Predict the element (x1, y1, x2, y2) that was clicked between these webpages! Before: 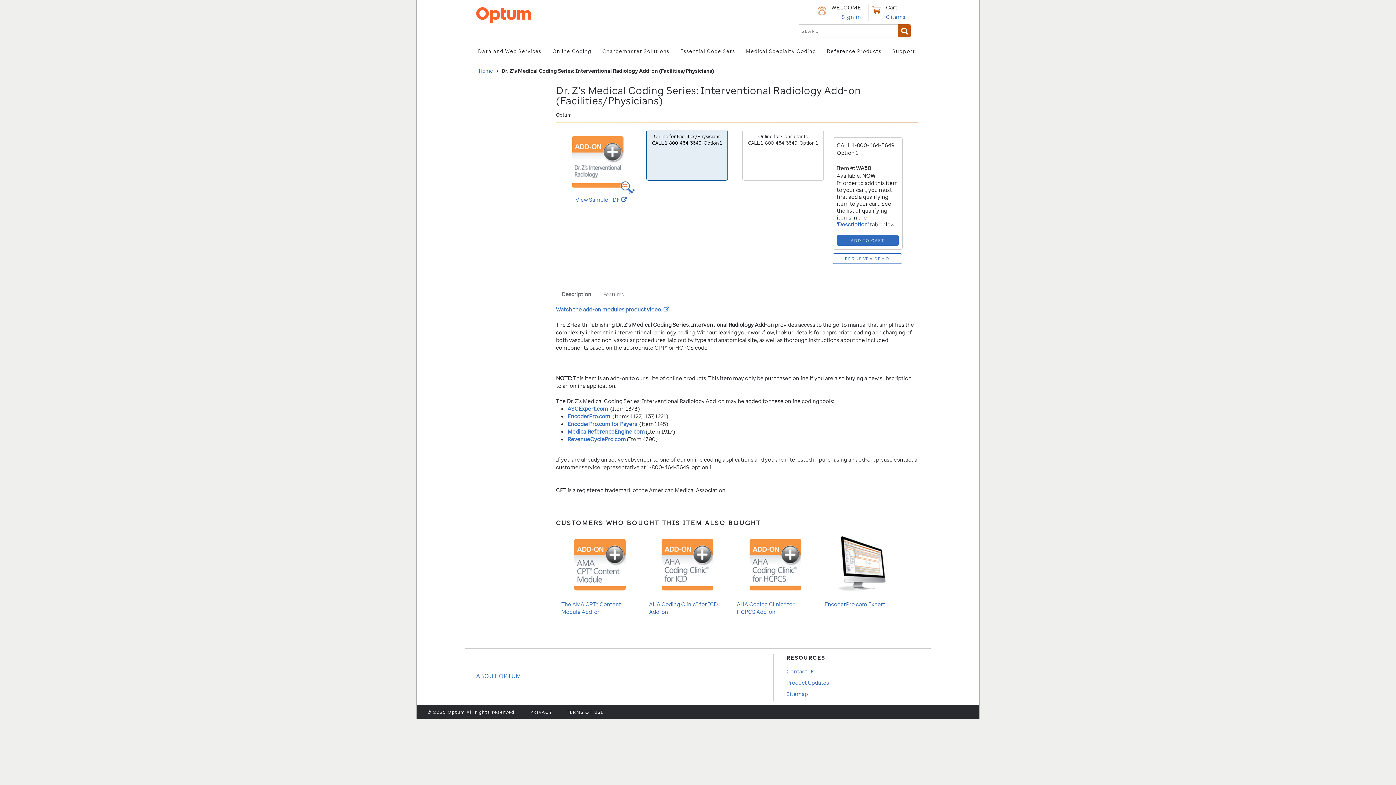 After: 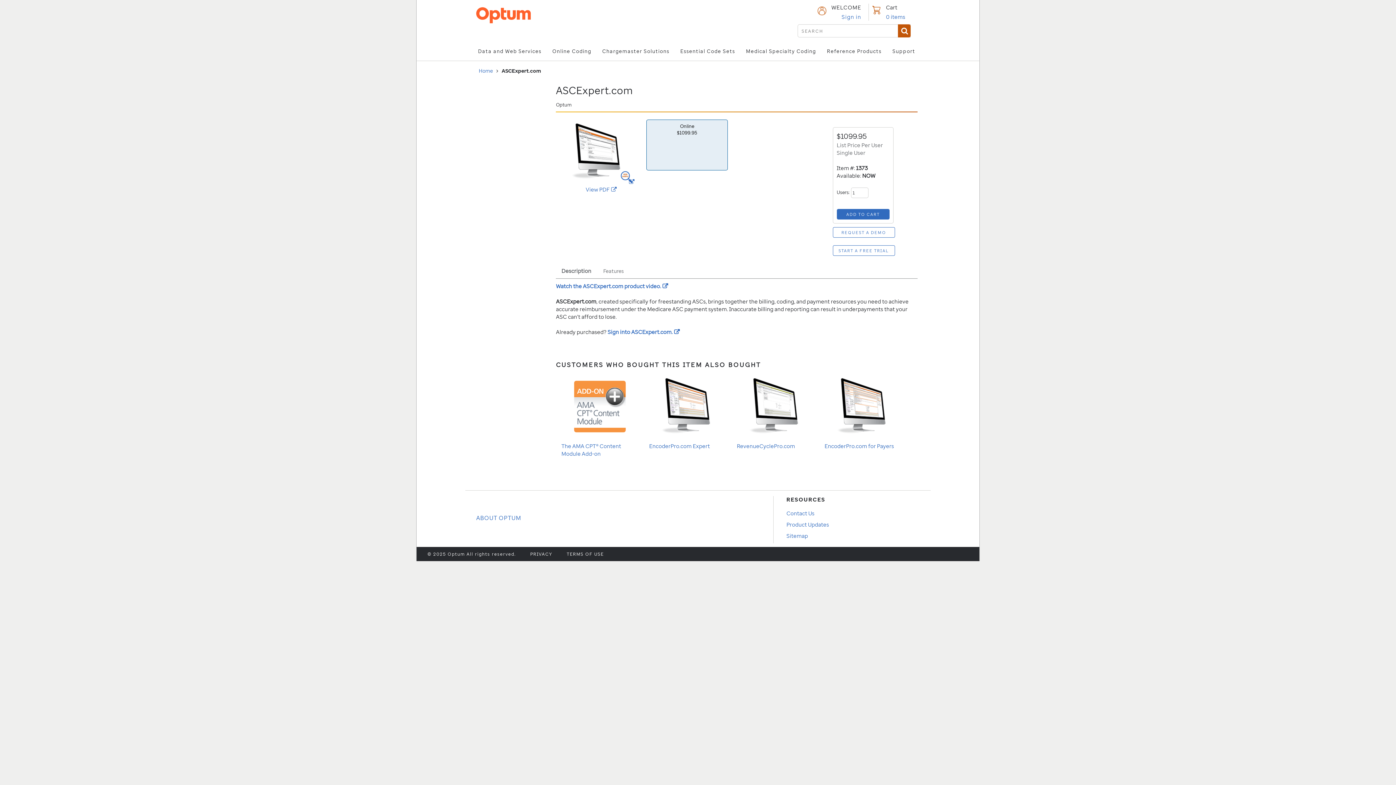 Action: label: ASCExpert.com bbox: (567, 404, 608, 412)